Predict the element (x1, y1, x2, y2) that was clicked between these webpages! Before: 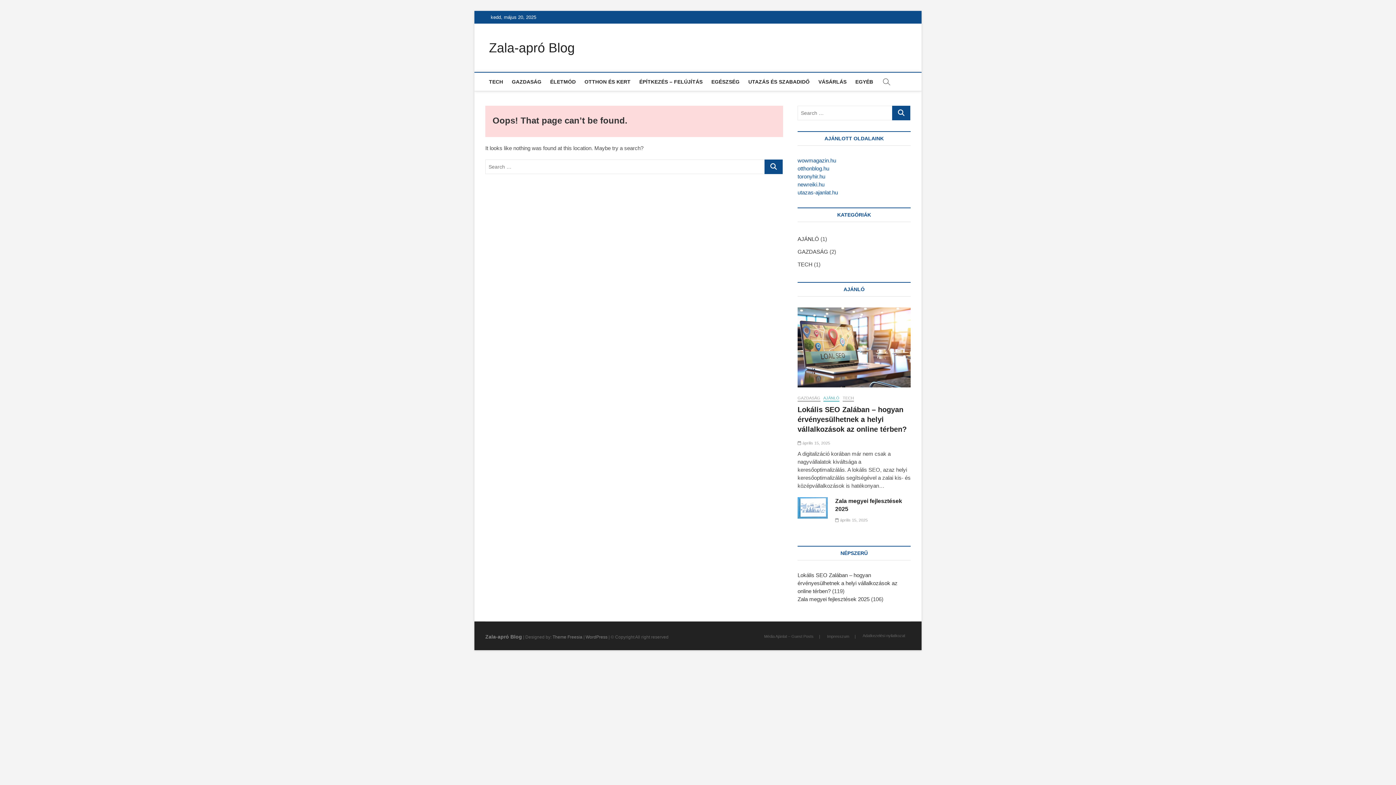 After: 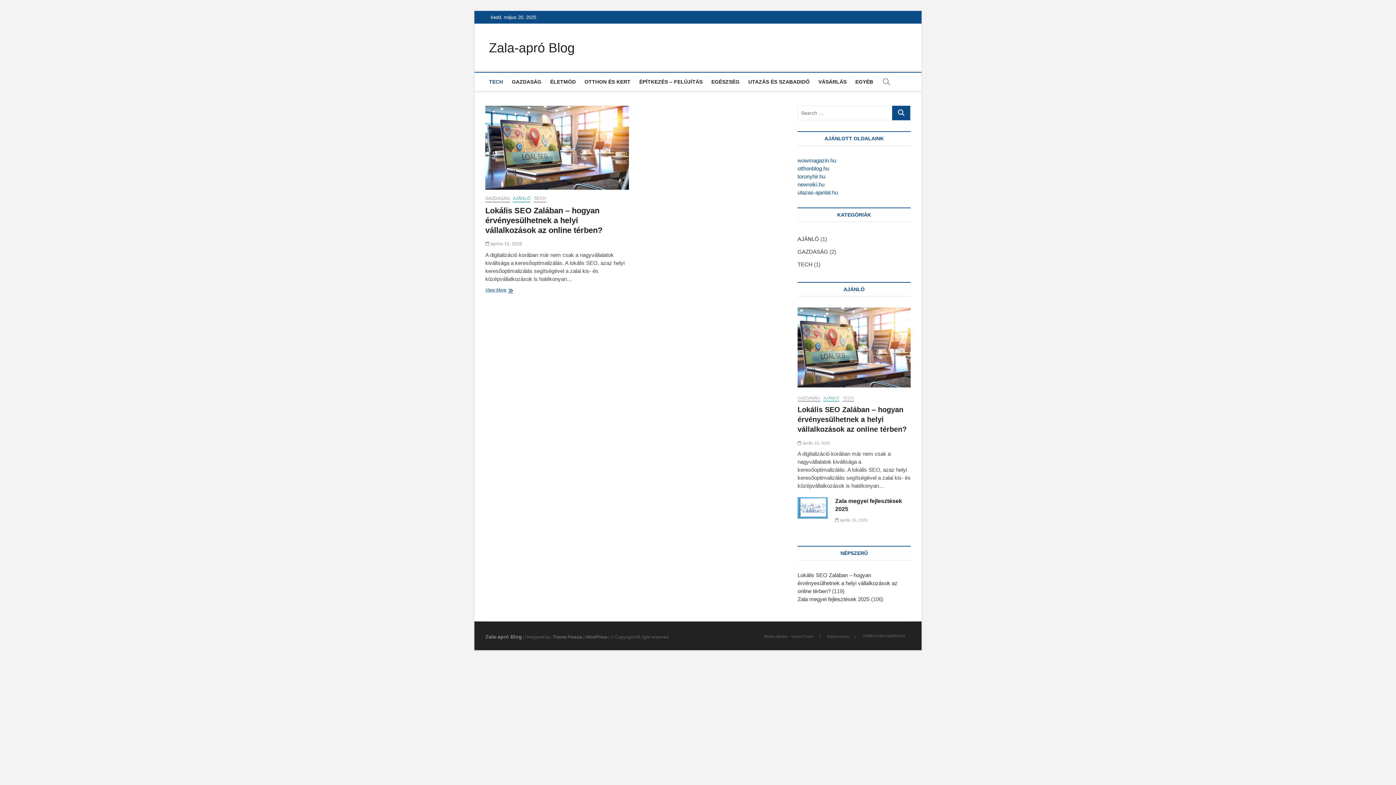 Action: label: TECH bbox: (842, 396, 854, 401)